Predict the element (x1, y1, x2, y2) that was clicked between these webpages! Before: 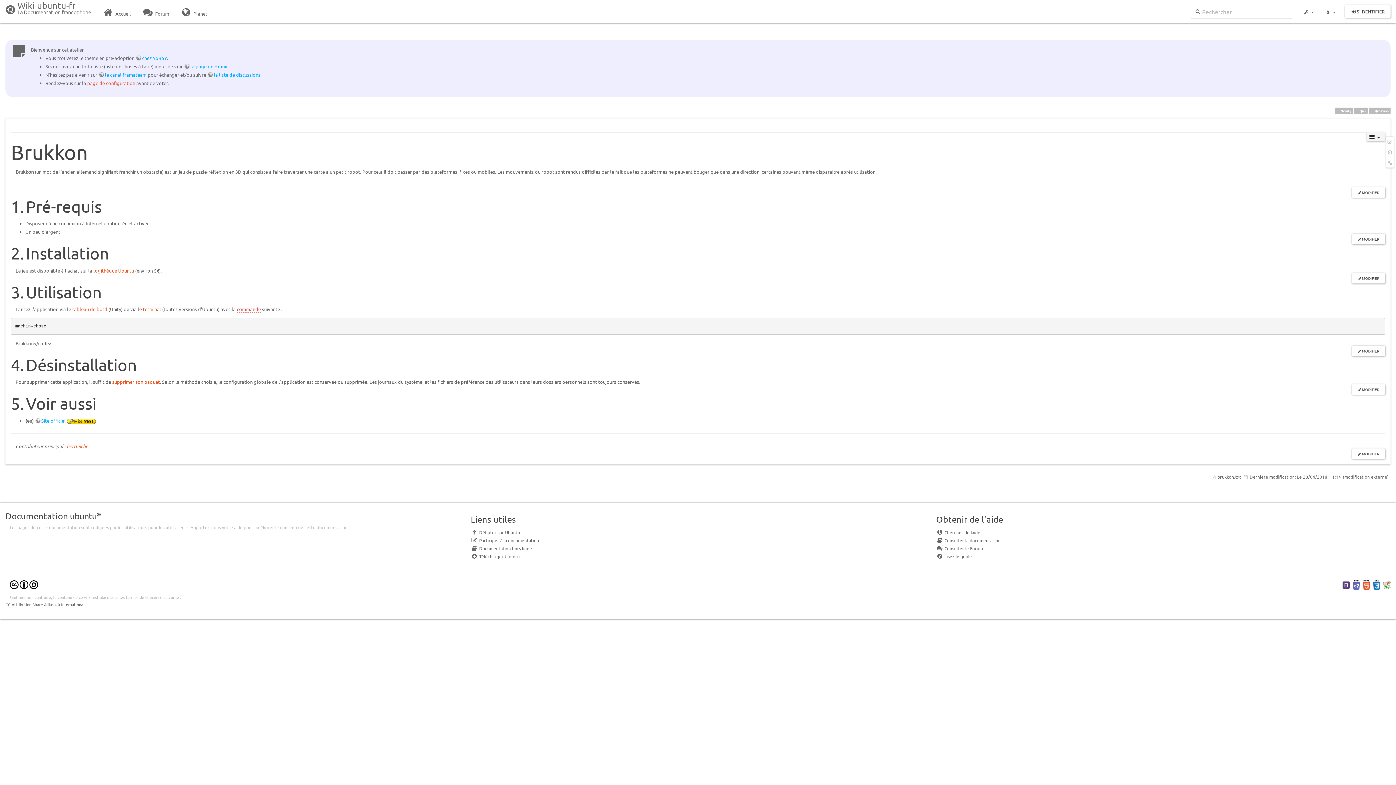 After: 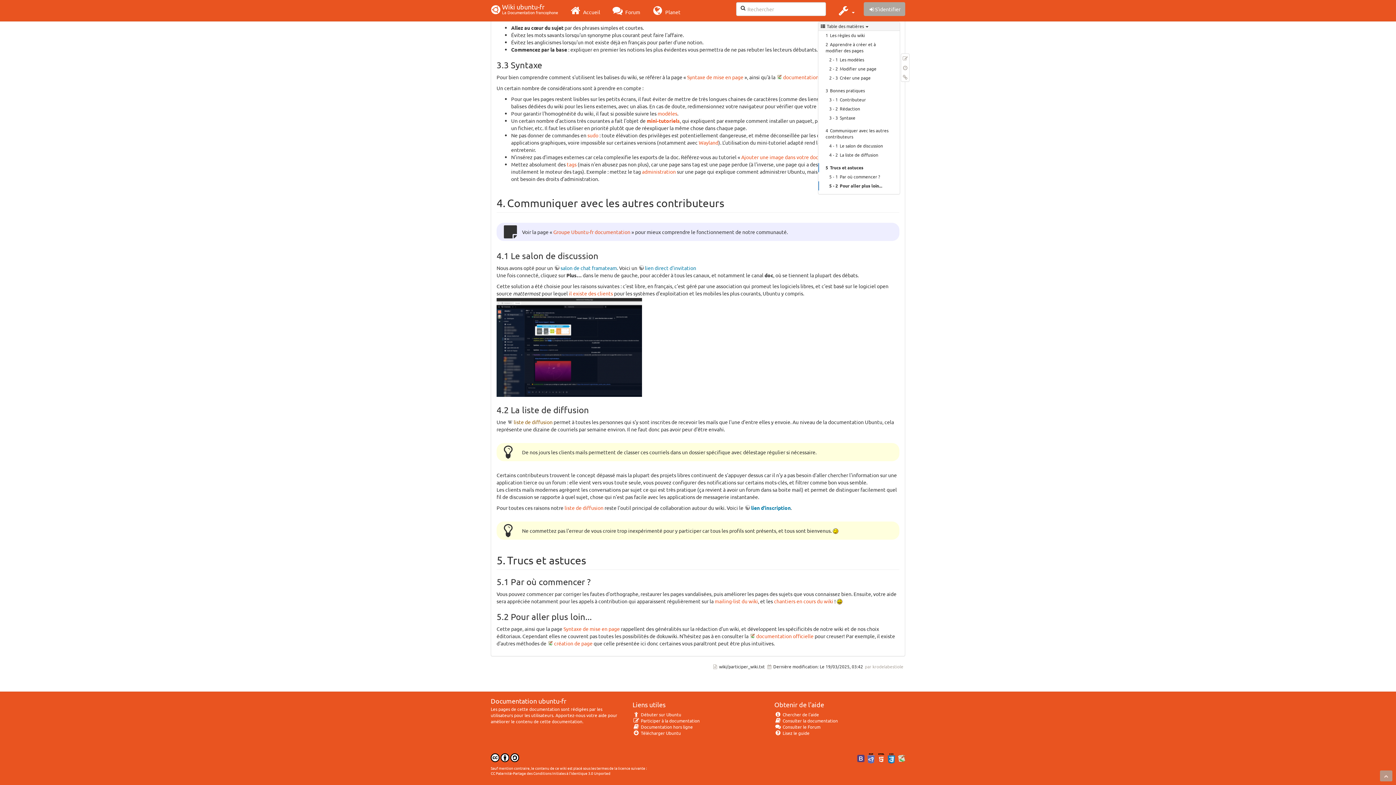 Action: bbox: (207, 71, 260, 77) label: la liste de discussions